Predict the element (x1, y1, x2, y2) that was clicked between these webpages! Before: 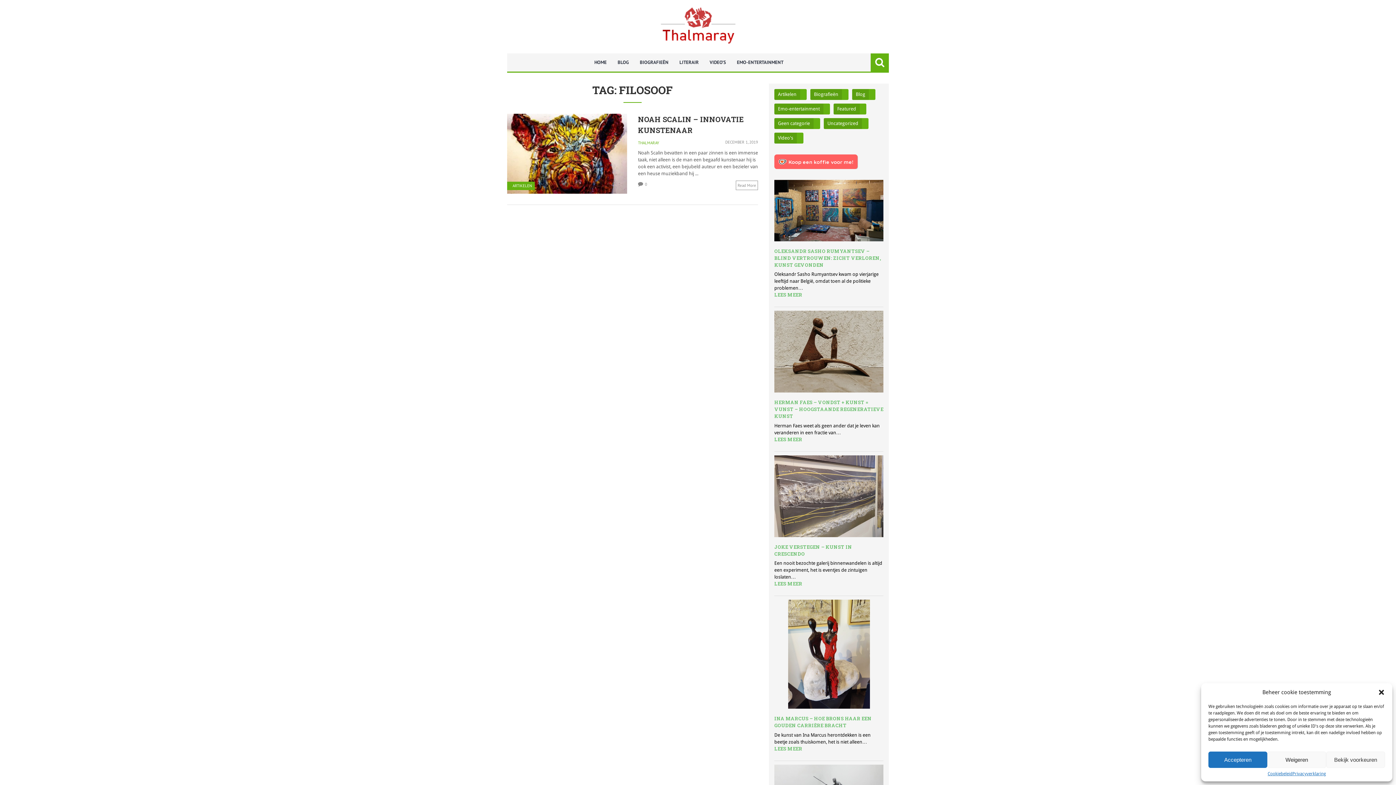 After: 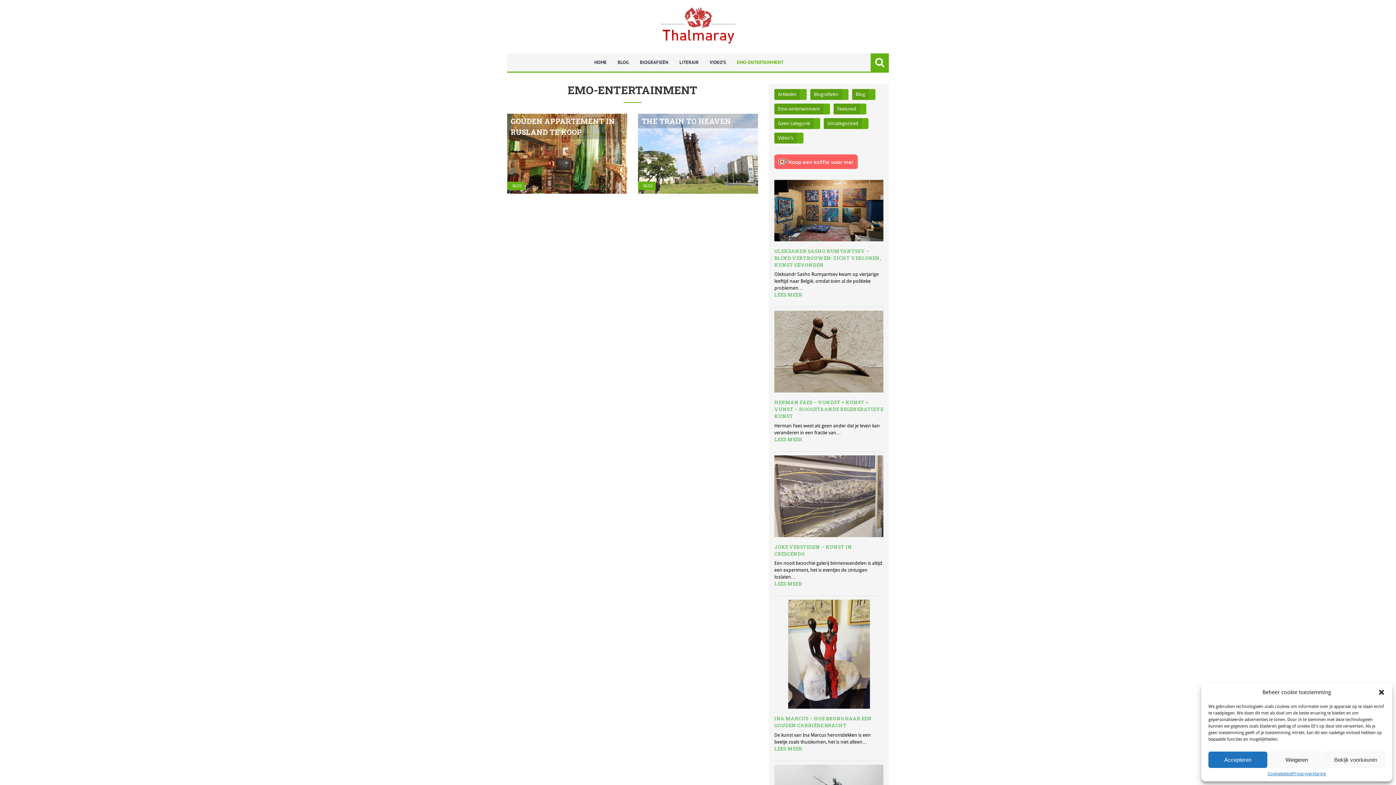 Action: label: EMO-ENTERTAINMENT bbox: (731, 53, 789, 71)